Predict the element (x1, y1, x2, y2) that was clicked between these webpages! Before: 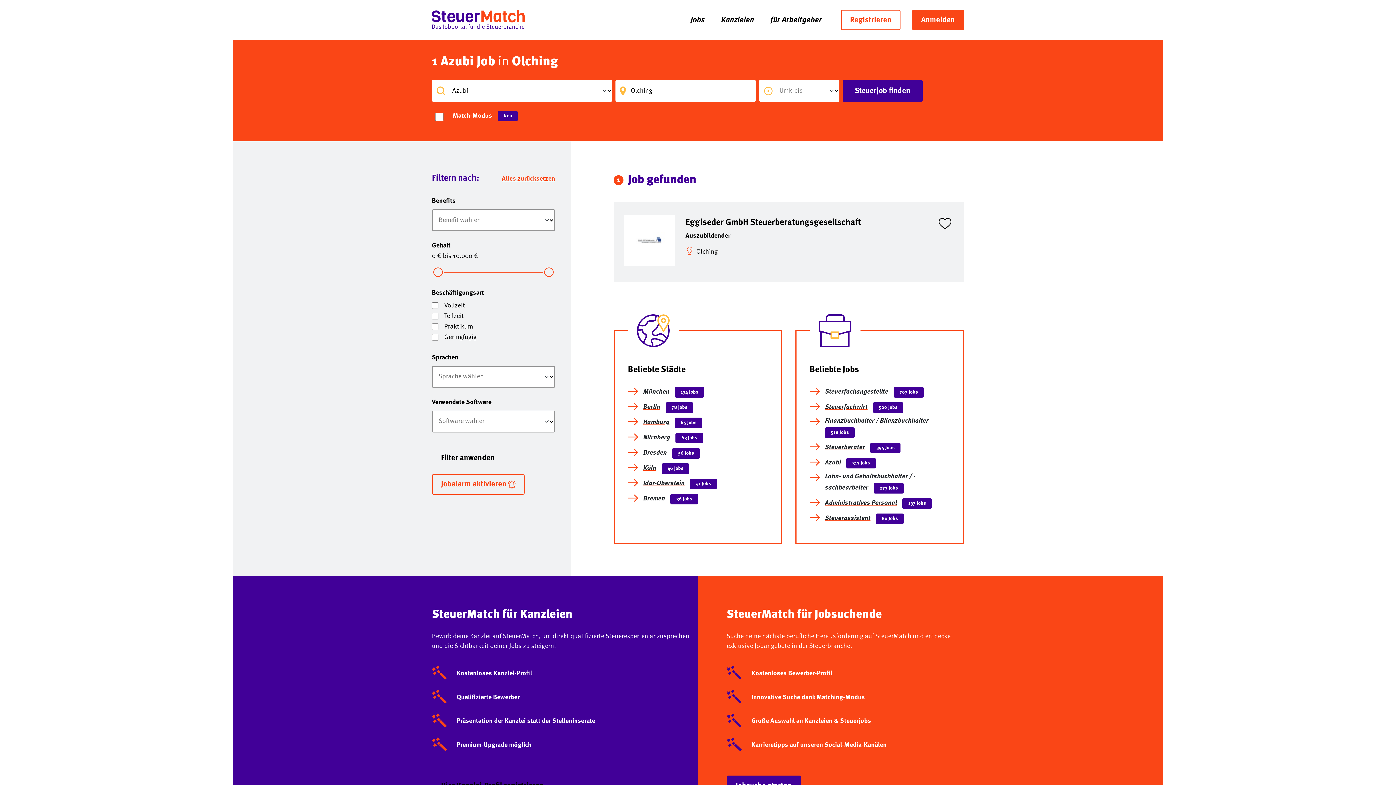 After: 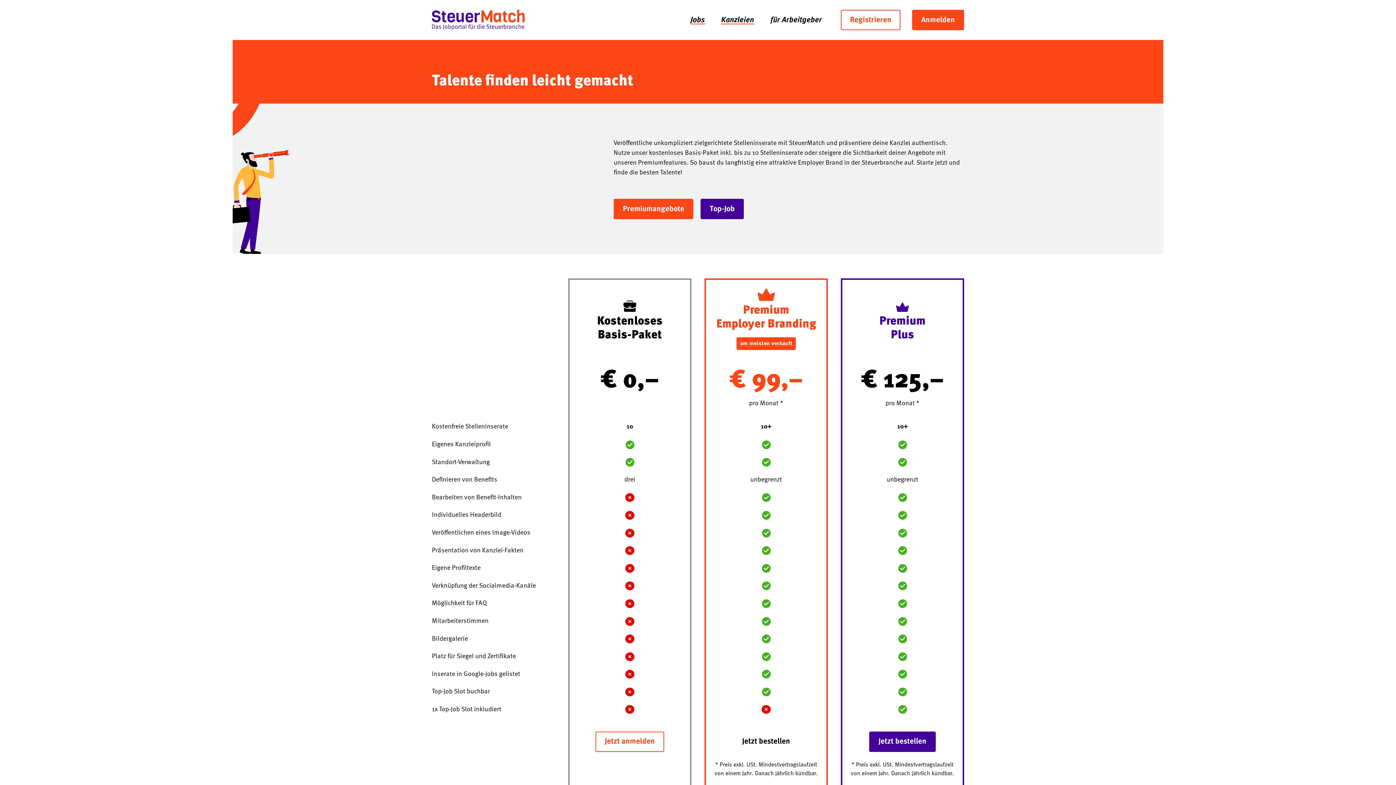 Action: bbox: (770, 16, 822, 23) label: für Arbeitgeber